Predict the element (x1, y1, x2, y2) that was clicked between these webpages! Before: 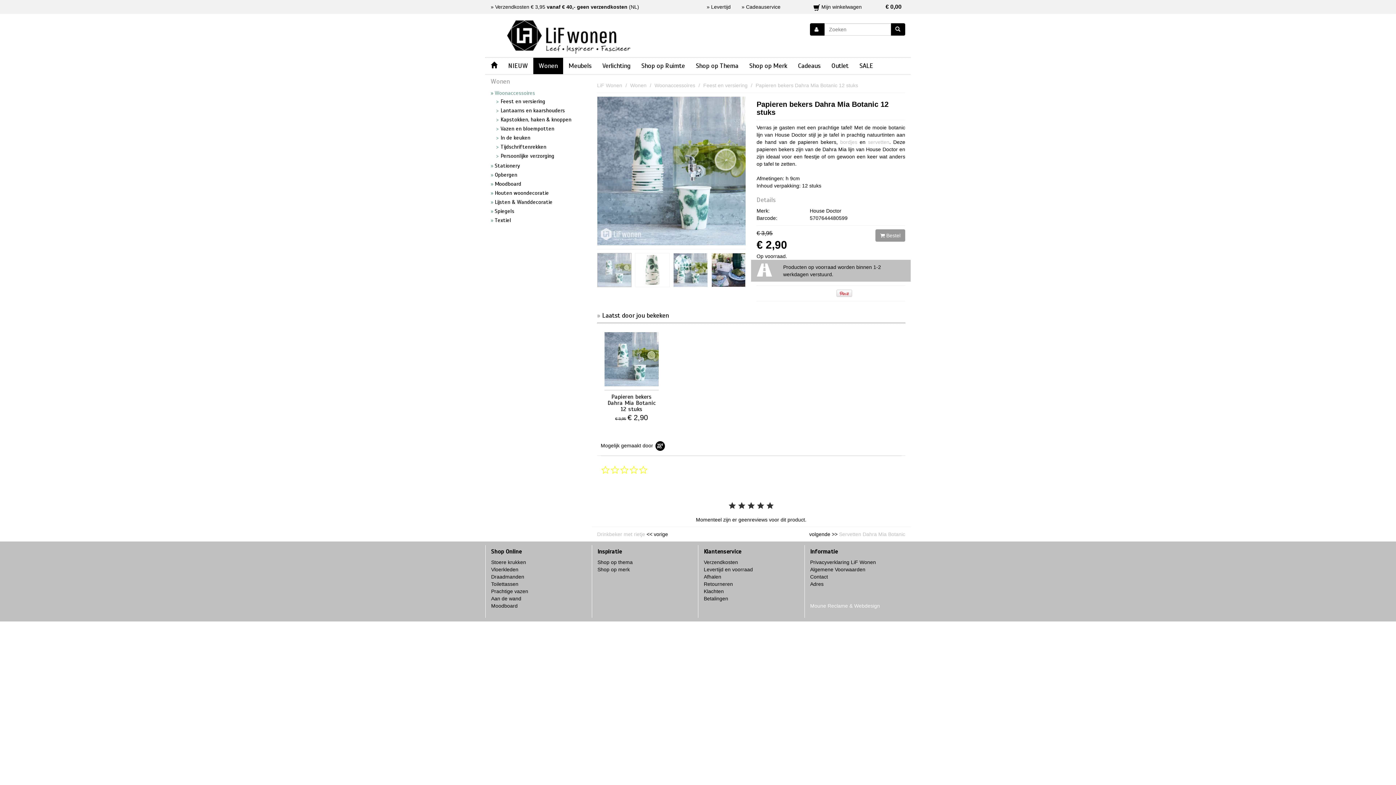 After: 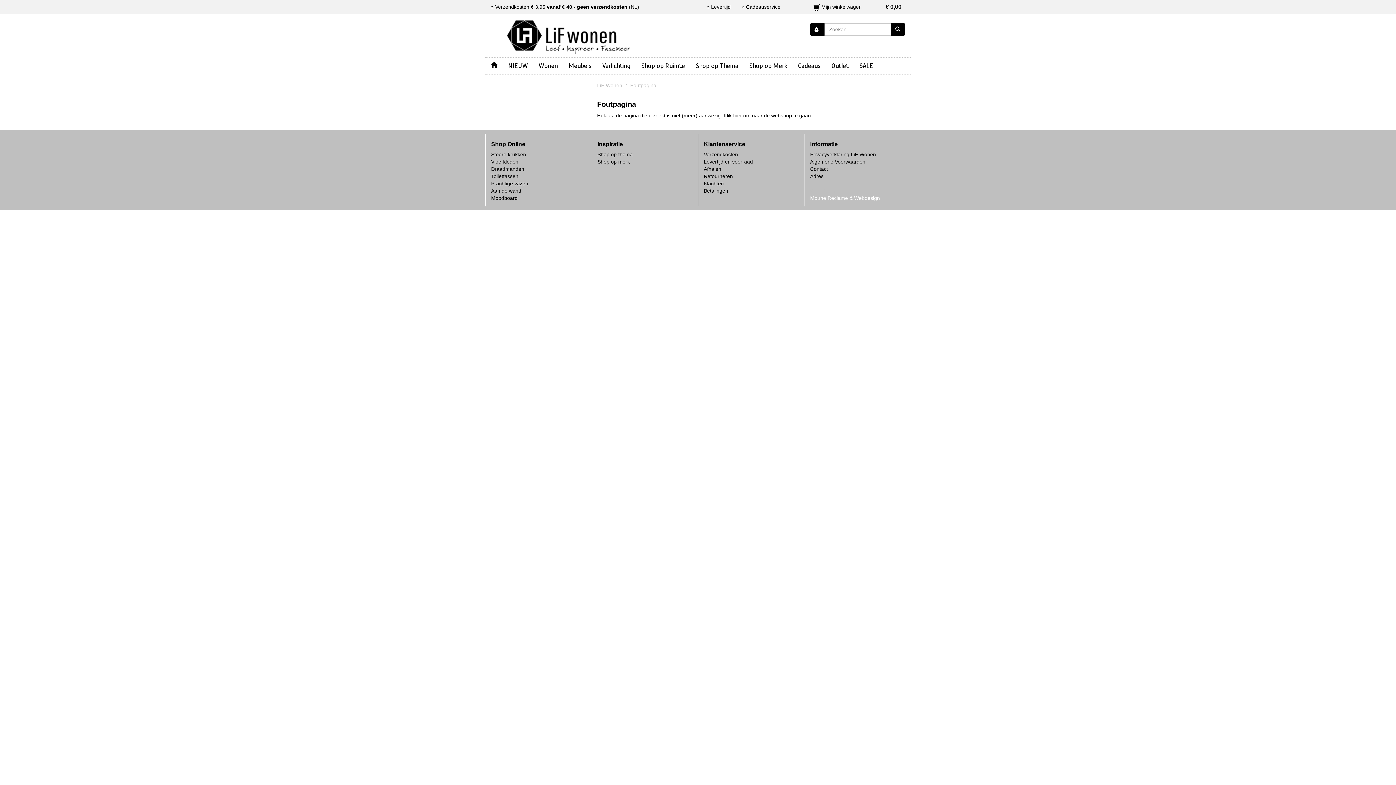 Action: bbox: (868, 139, 889, 145) label: servetten